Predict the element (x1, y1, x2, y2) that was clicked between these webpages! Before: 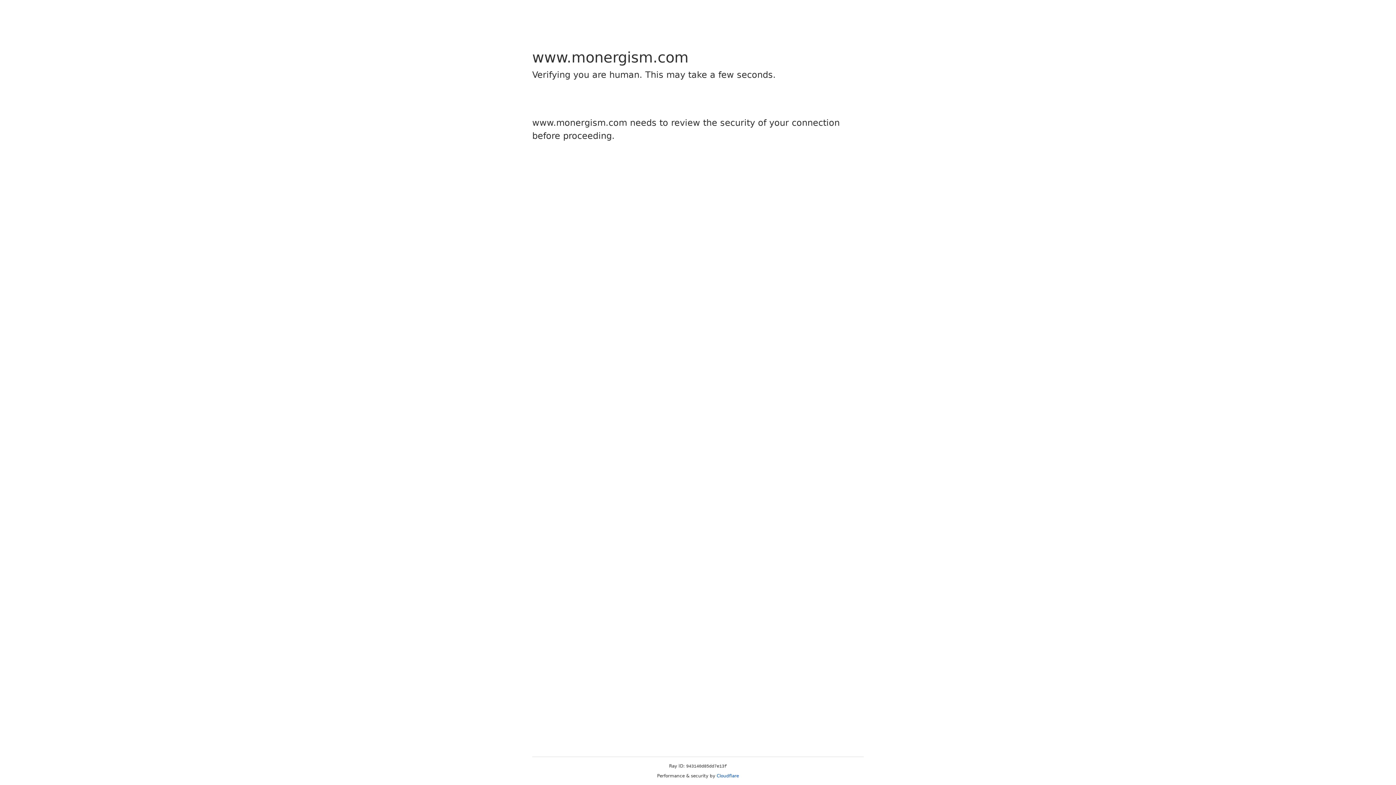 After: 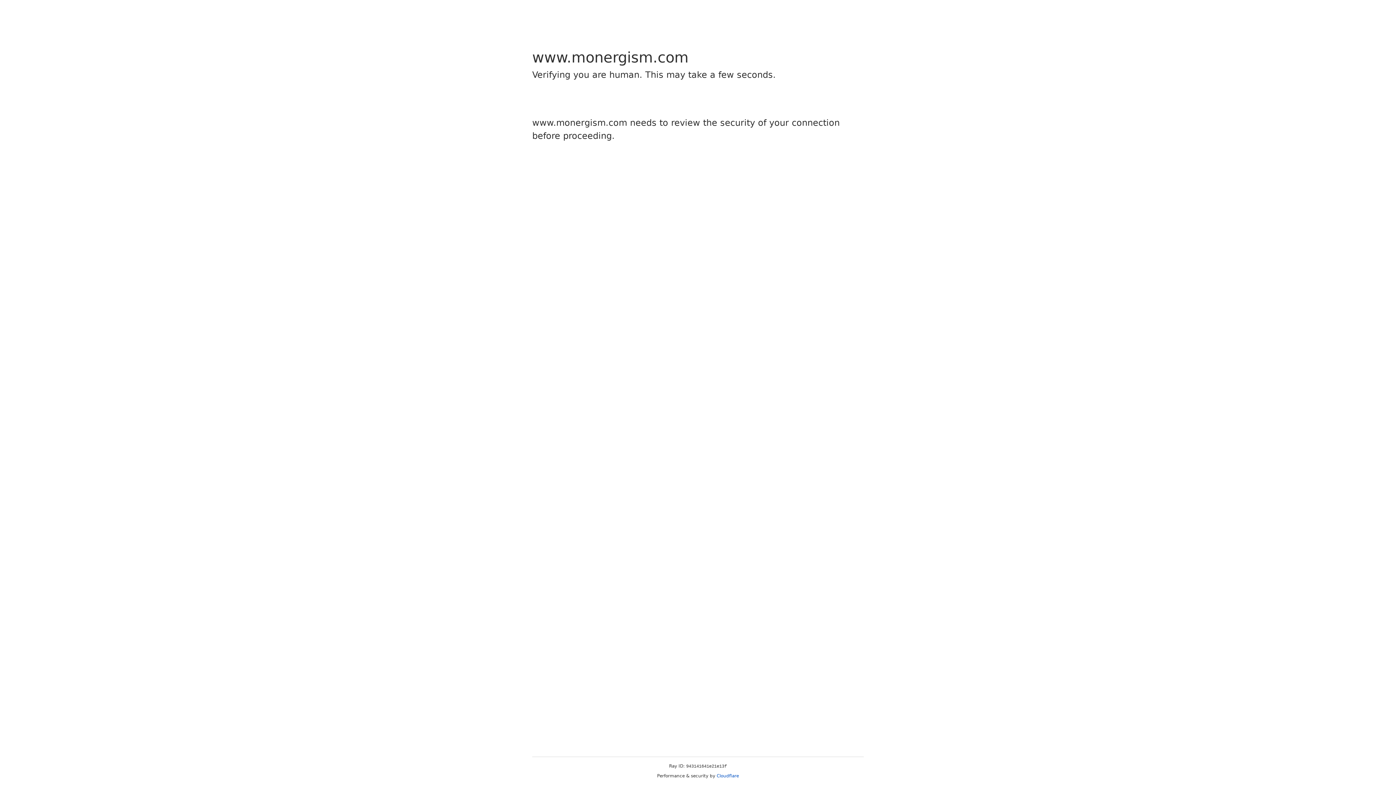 Action: bbox: (716, 773, 739, 778) label: Cloudflare